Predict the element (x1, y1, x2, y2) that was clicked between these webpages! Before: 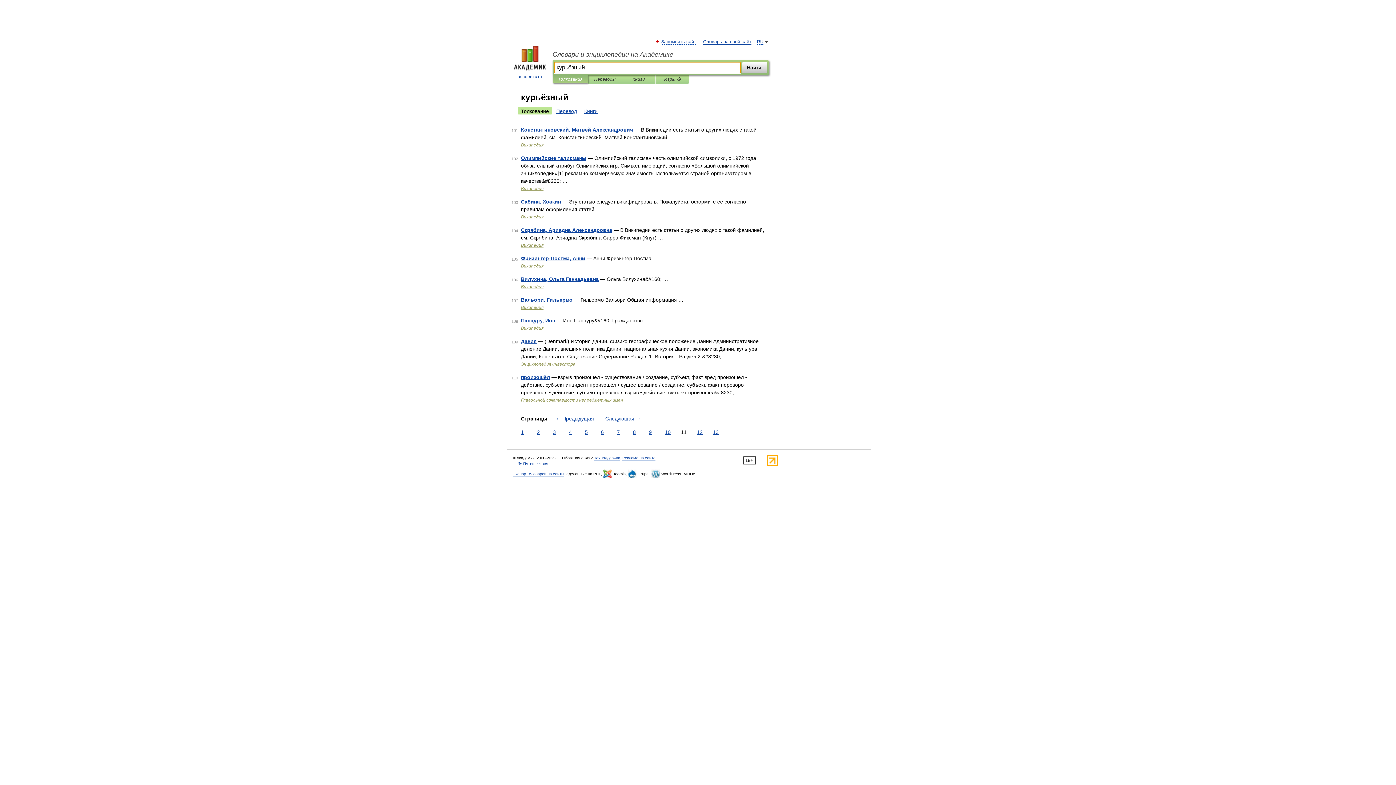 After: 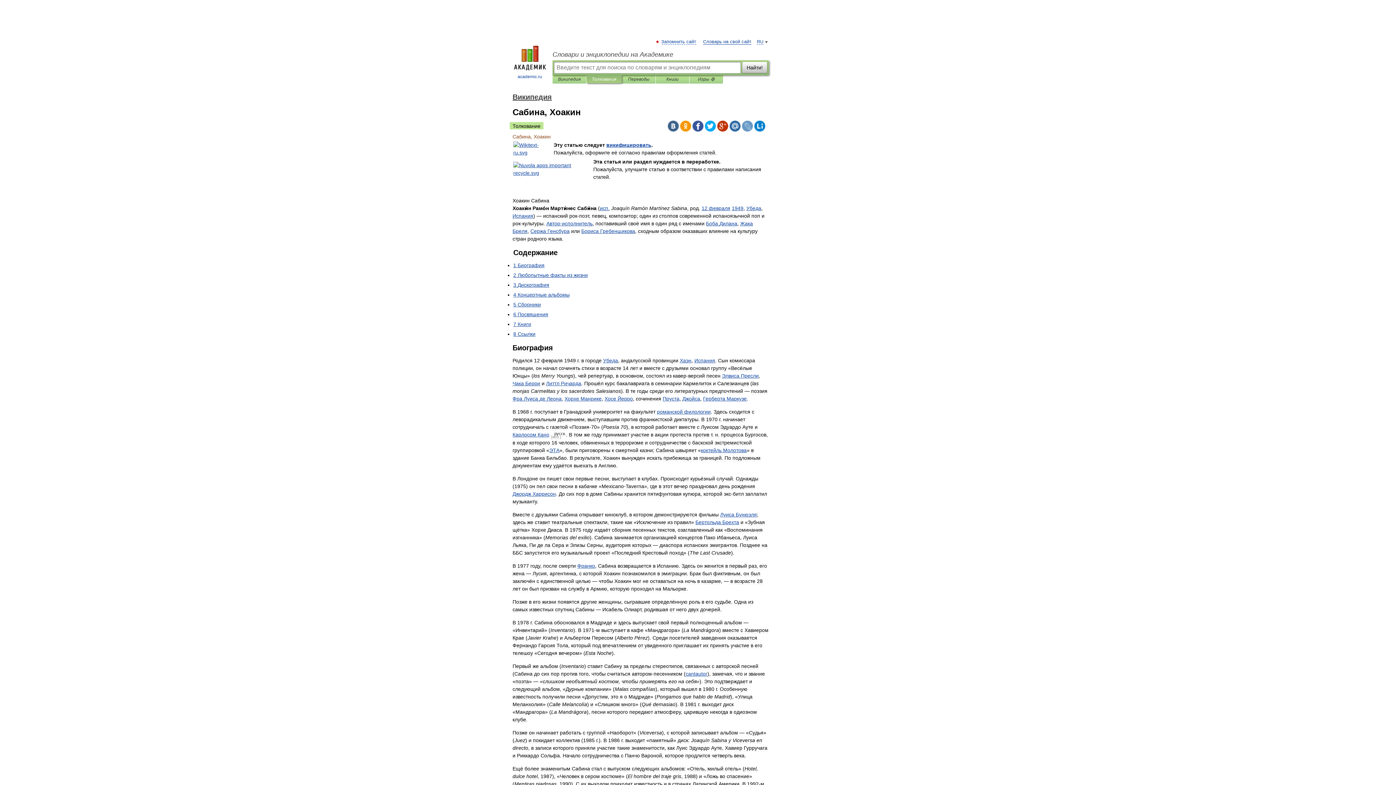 Action: bbox: (521, 198, 561, 204) label: Сабина, Хоакин